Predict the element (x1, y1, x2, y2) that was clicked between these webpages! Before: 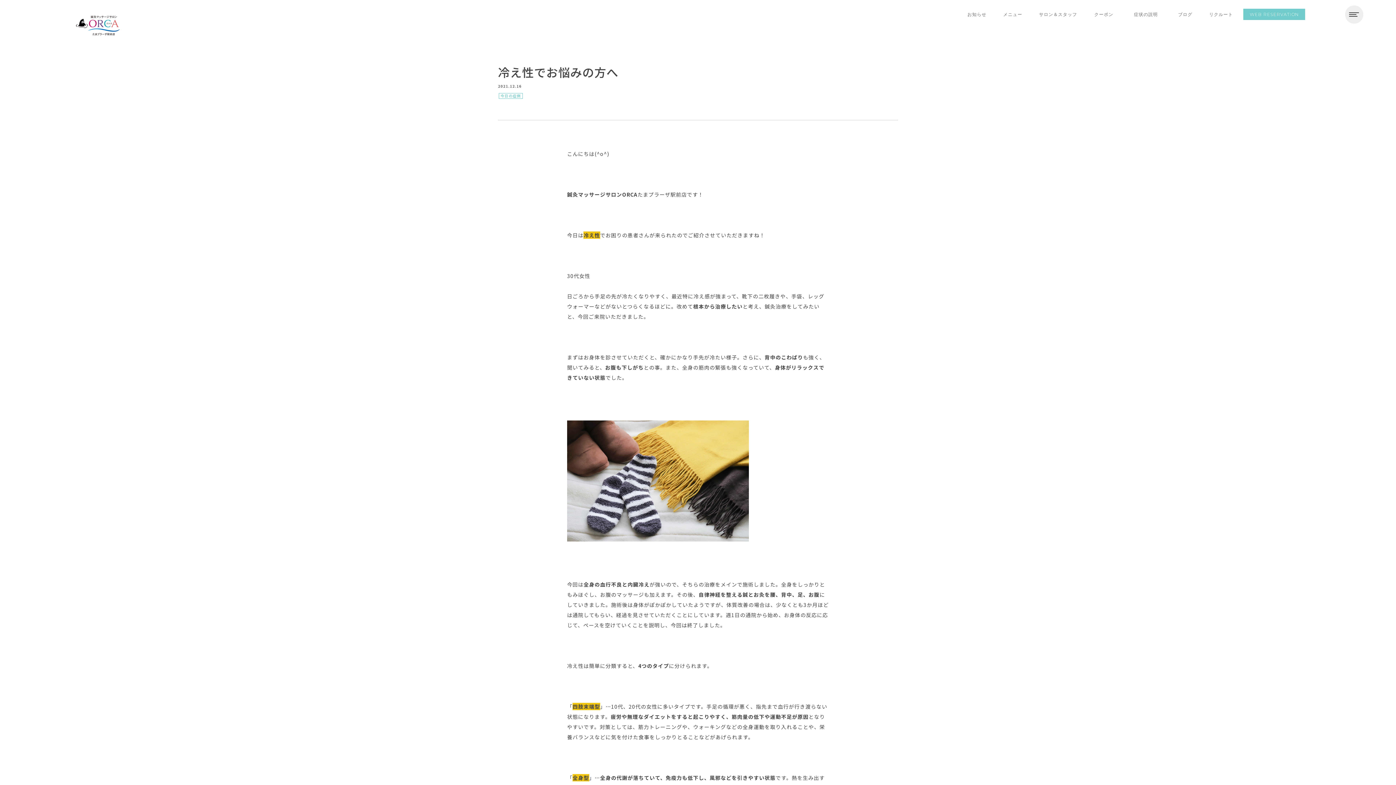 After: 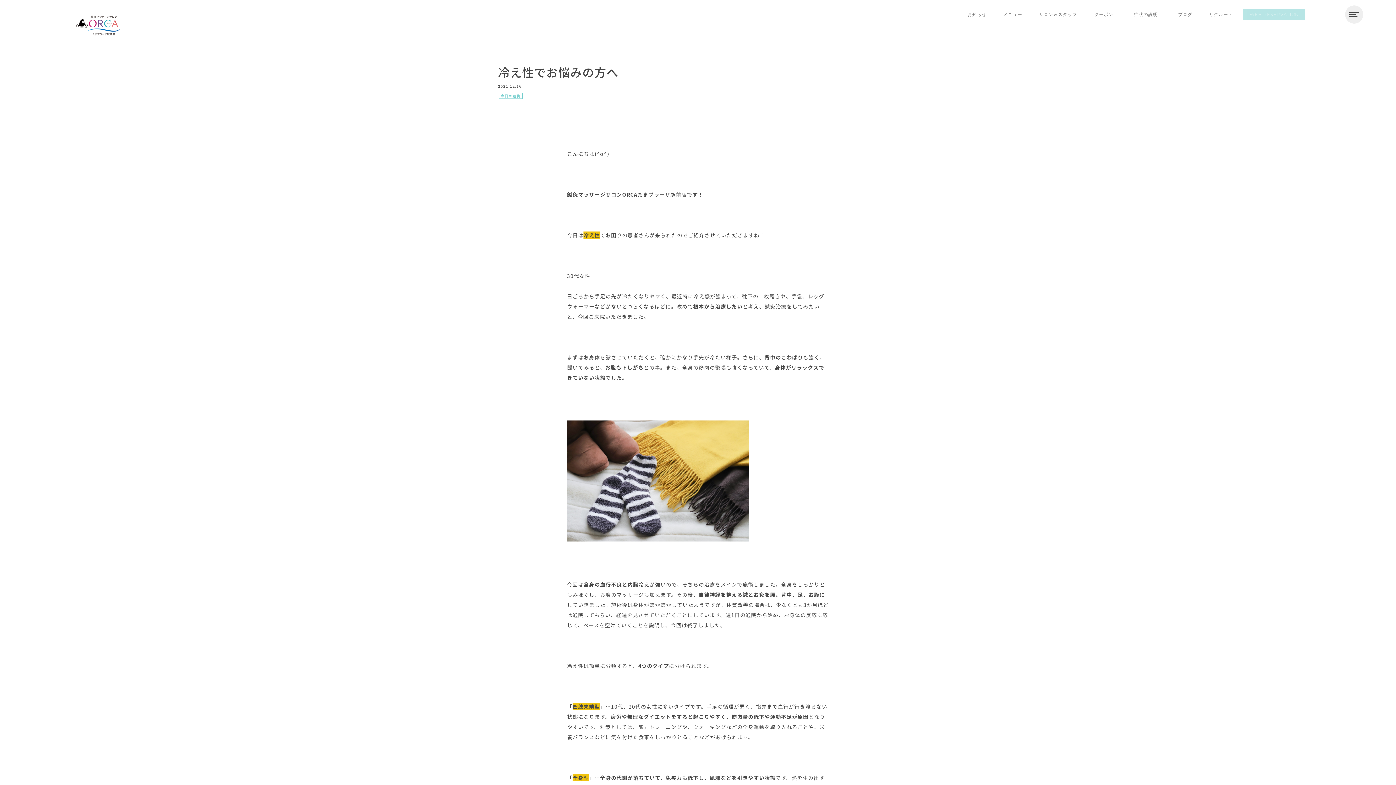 Action: label: WEB RESERVATION bbox: (1243, 8, 1305, 20)